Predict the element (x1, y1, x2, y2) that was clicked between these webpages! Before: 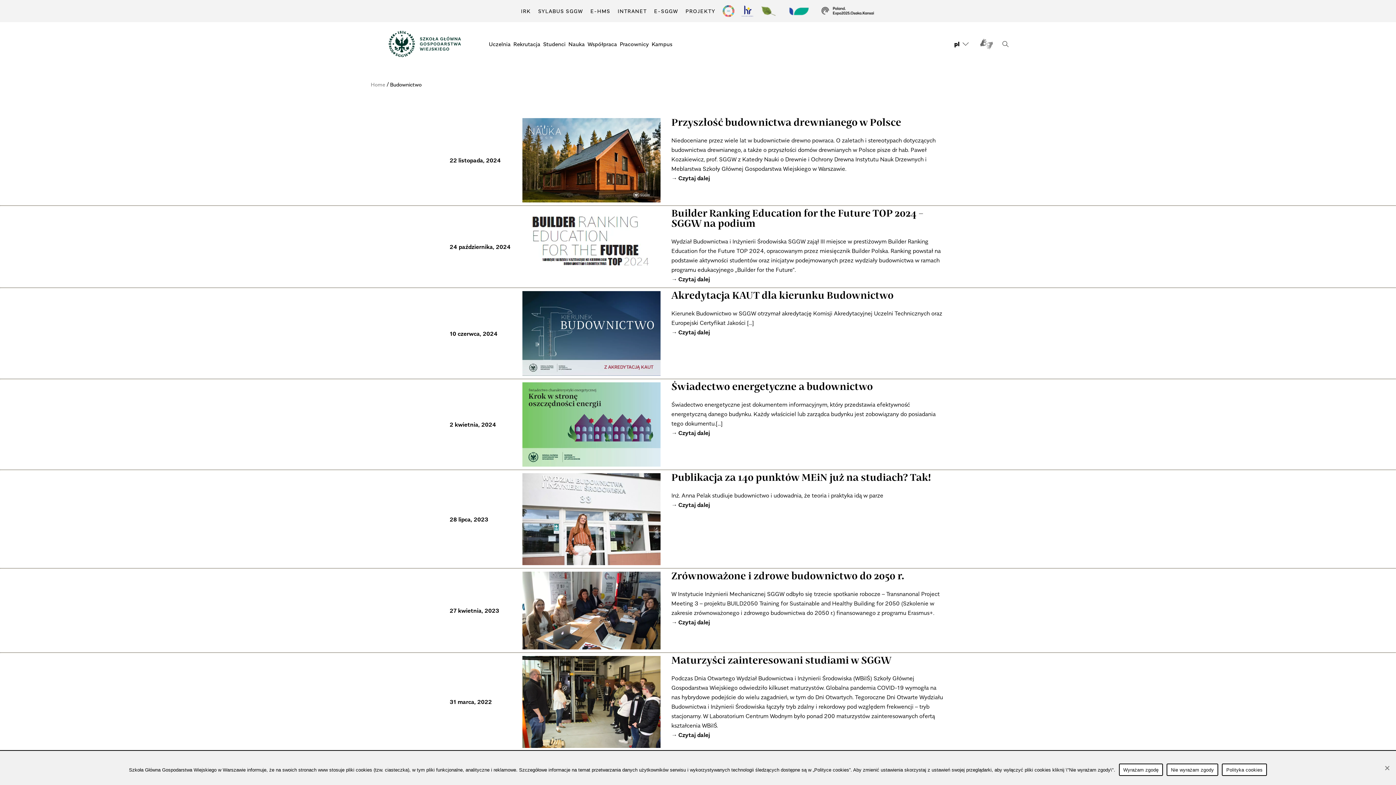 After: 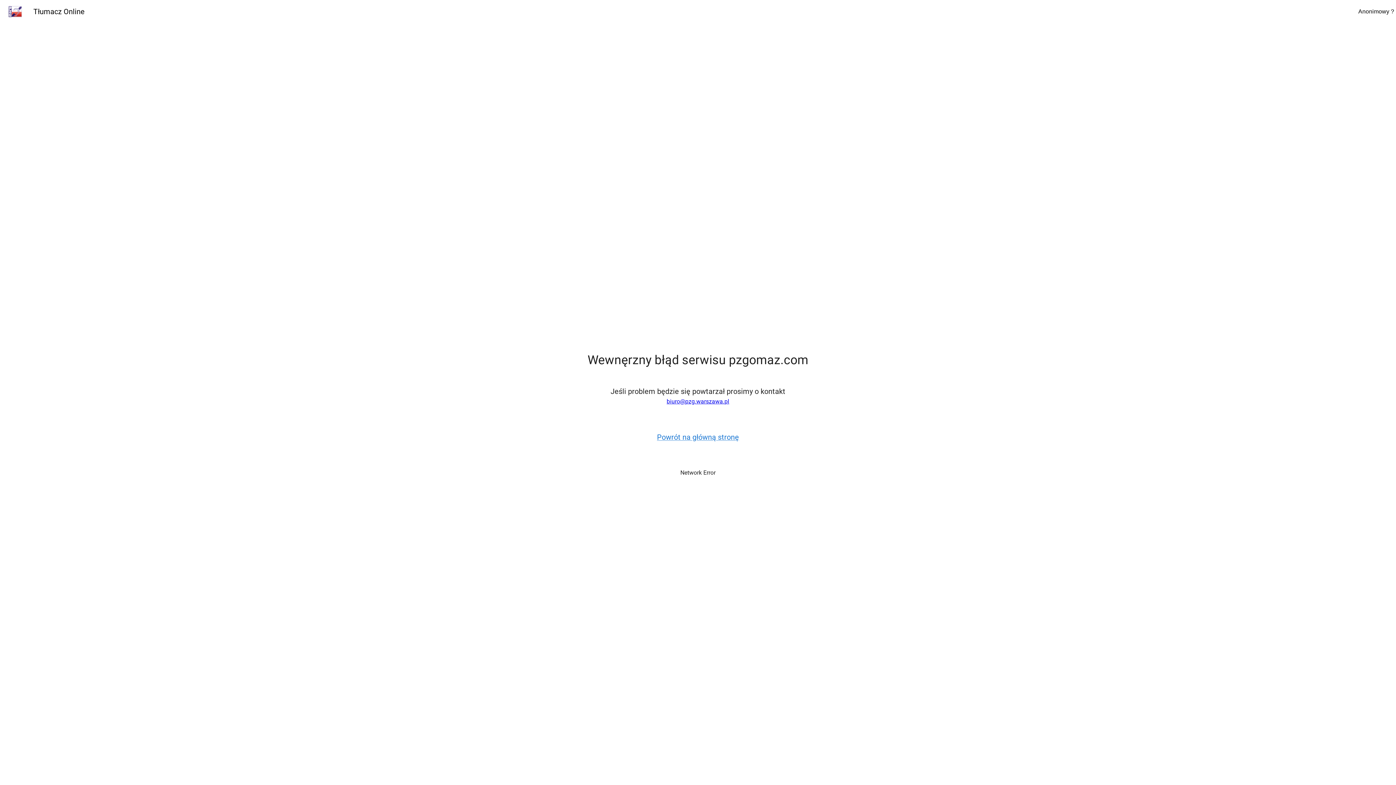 Action: bbox: (980, 38, 1000, 49)